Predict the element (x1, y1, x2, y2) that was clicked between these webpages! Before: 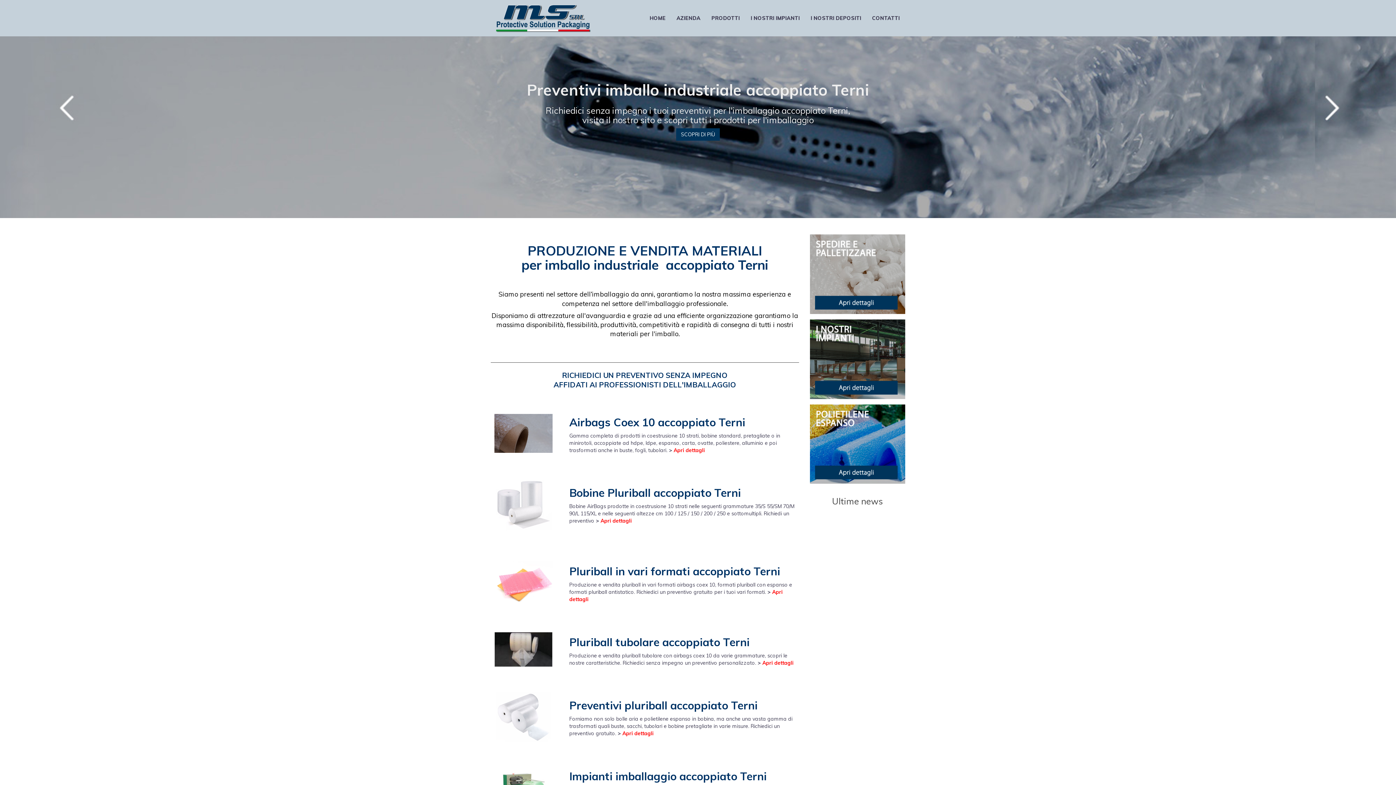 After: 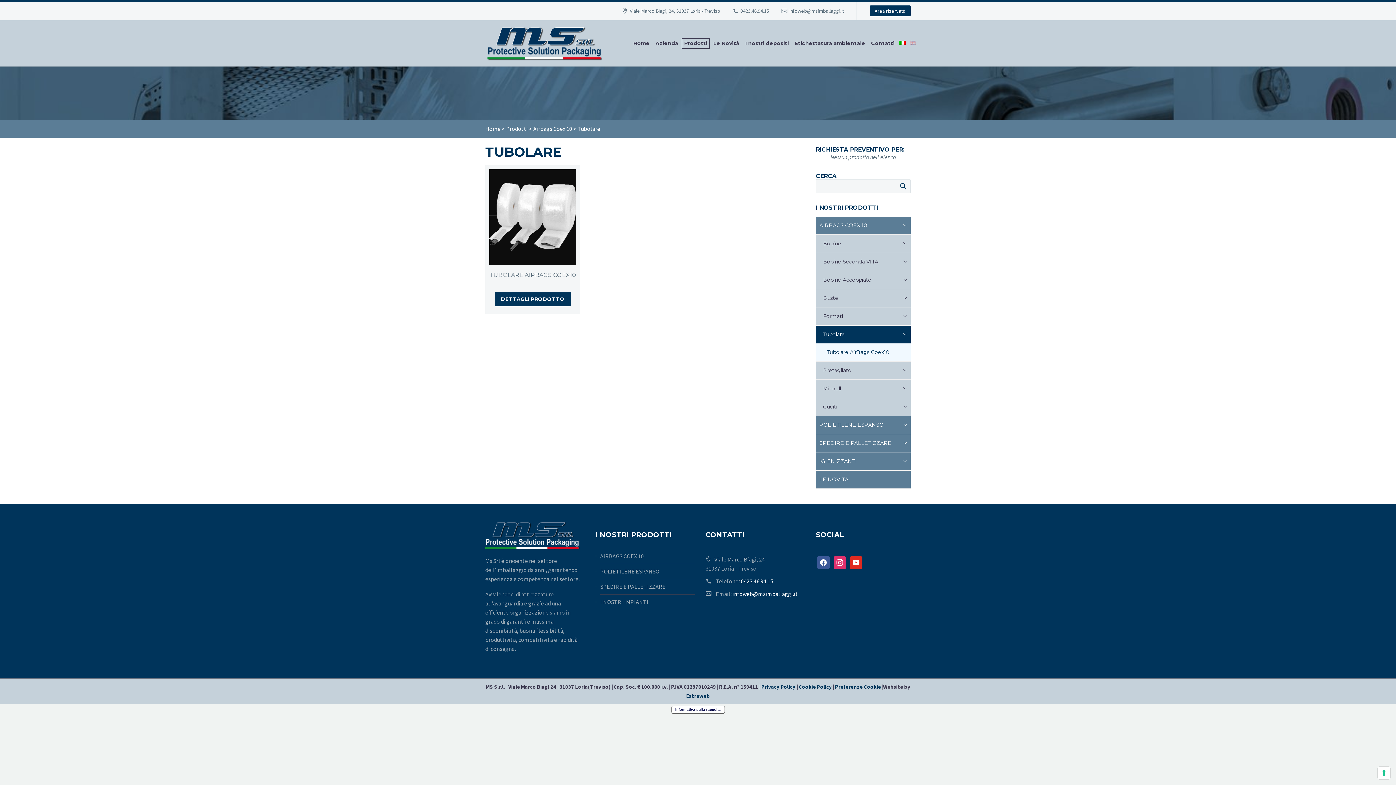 Action: bbox: (494, 646, 552, 652)